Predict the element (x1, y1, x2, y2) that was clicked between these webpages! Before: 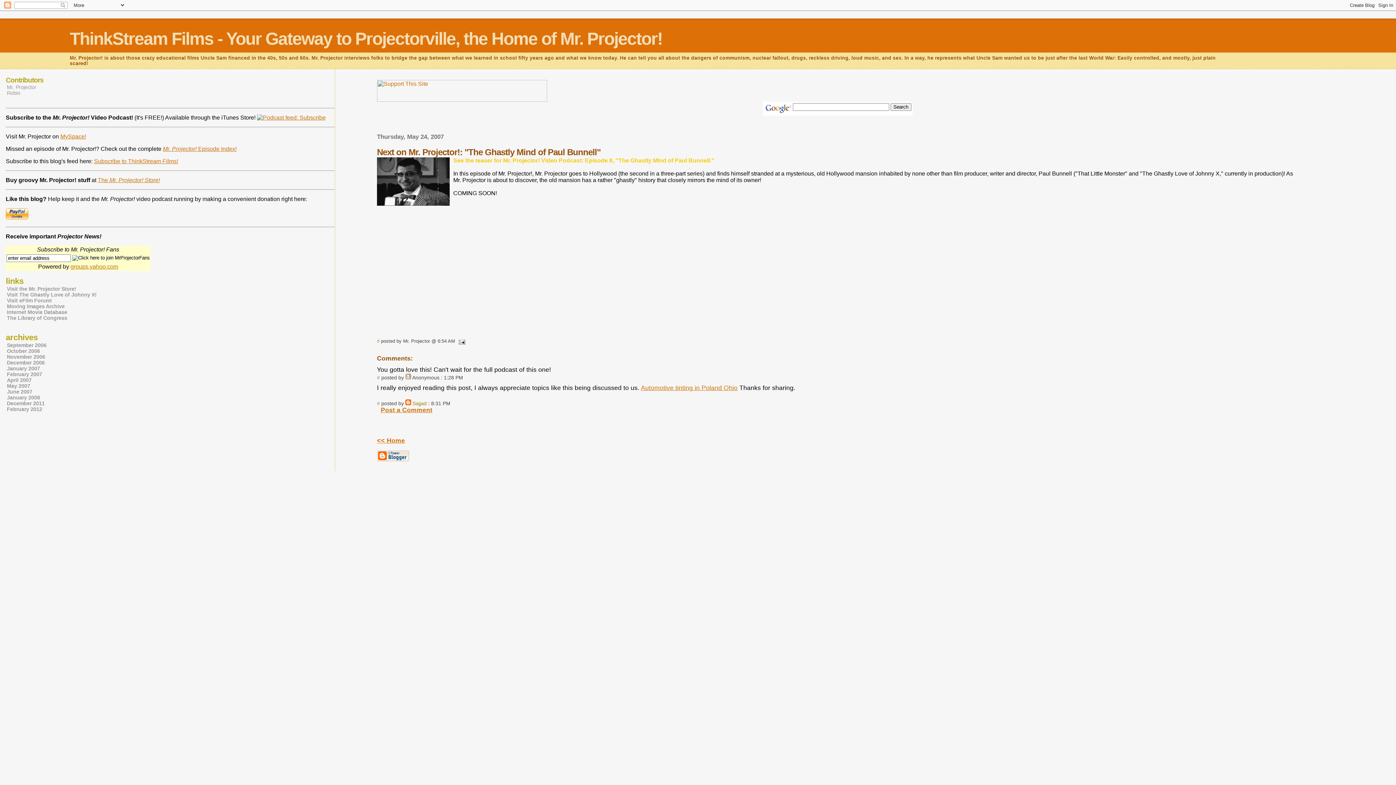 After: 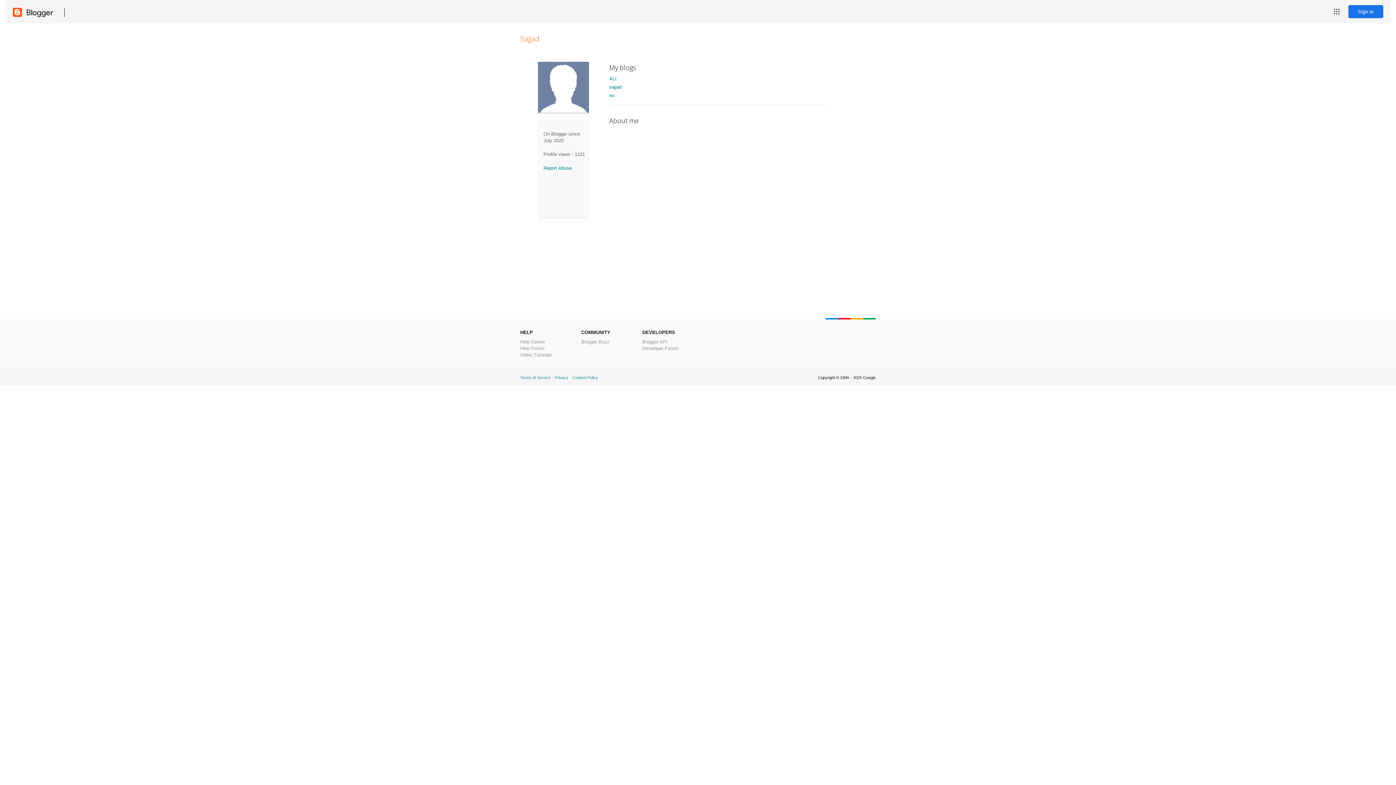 Action: bbox: (412, 400, 426, 406) label: Sajjad